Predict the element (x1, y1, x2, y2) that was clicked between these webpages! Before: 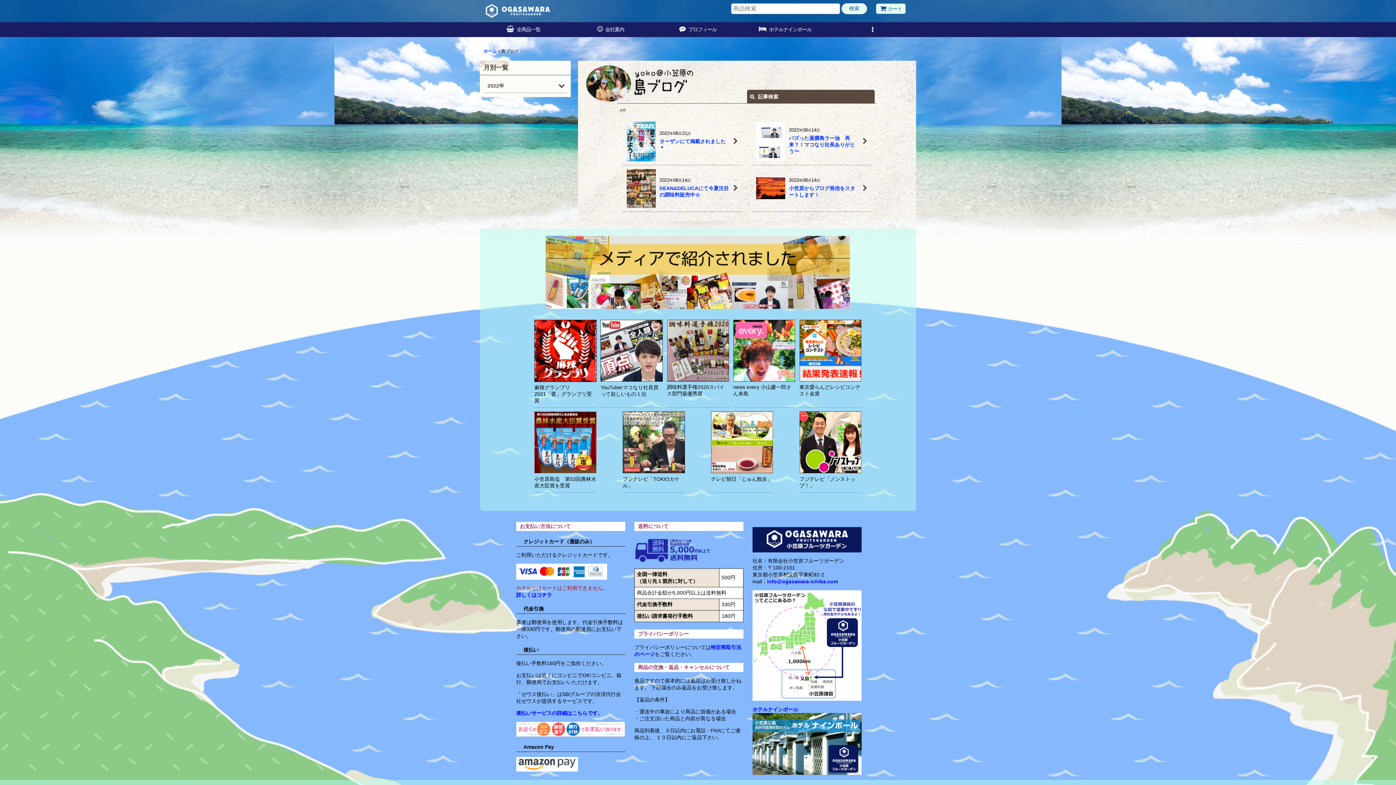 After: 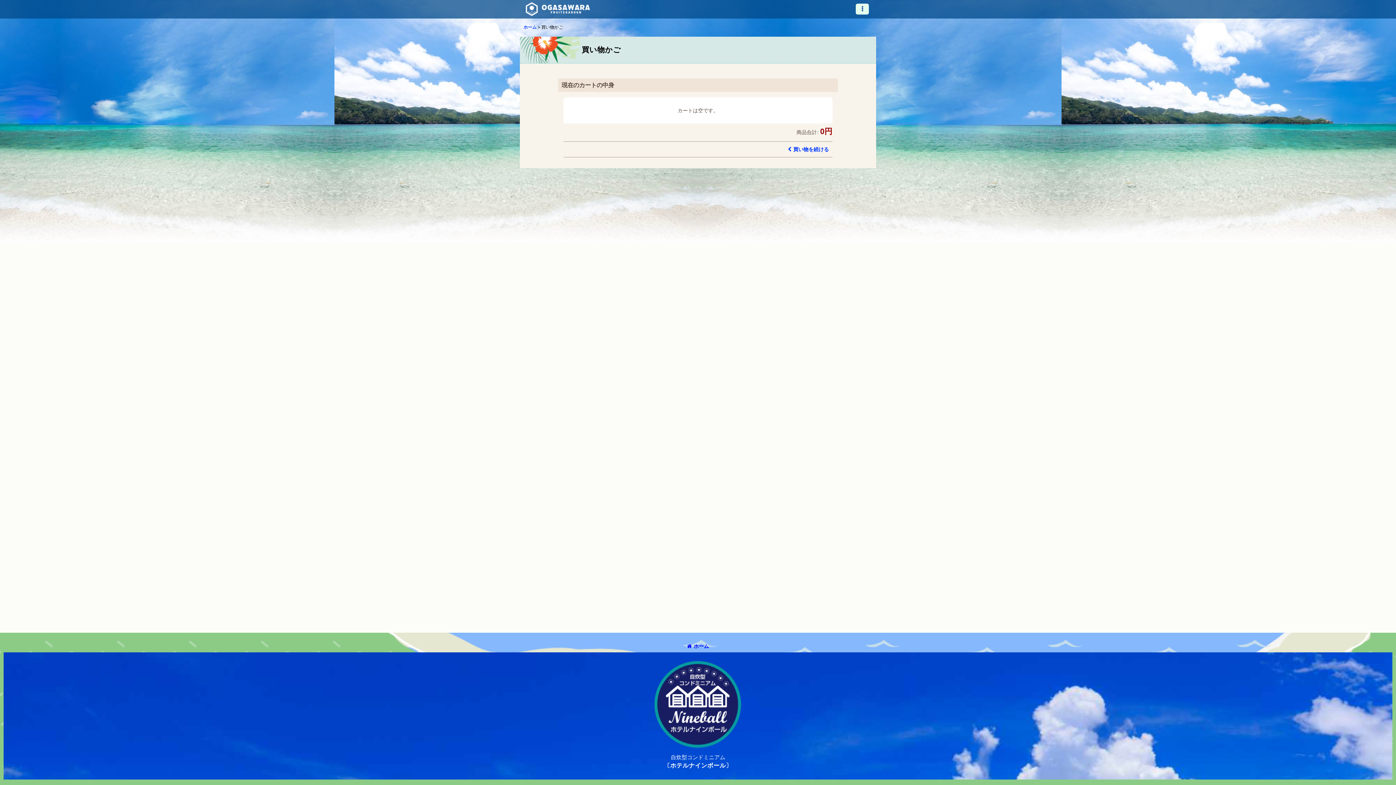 Action: label: カート bbox: (876, 3, 905, 13)